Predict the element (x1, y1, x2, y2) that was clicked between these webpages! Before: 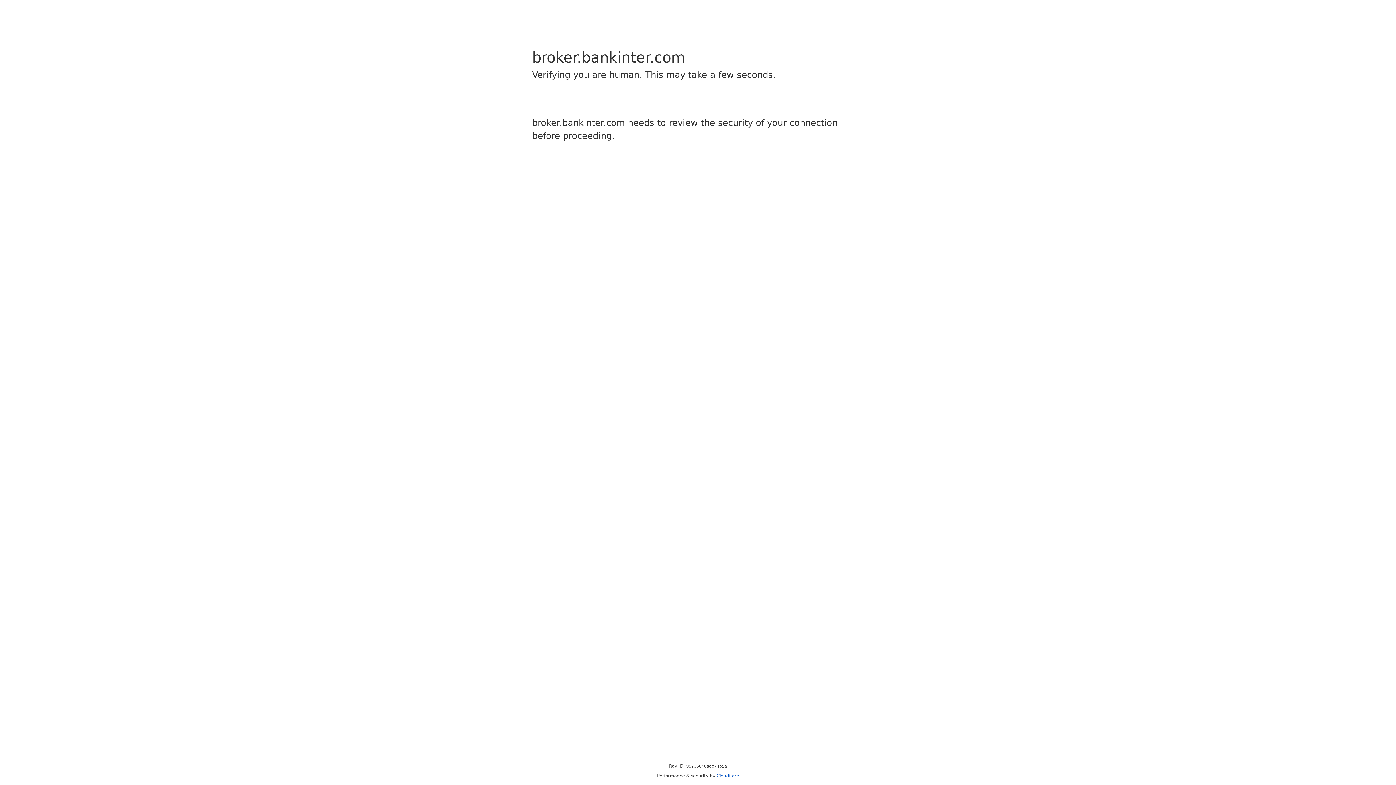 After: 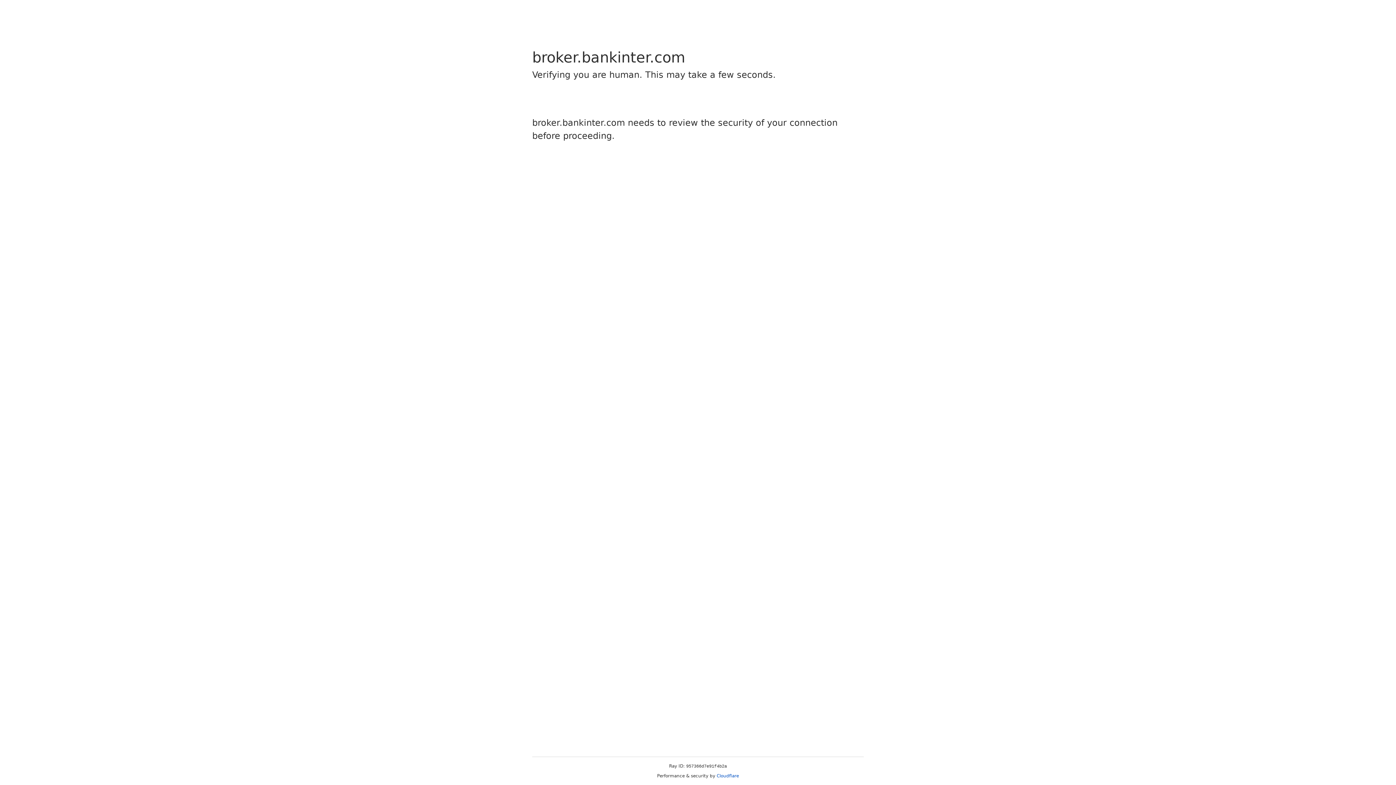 Action: label: Cloudflare bbox: (716, 773, 739, 778)